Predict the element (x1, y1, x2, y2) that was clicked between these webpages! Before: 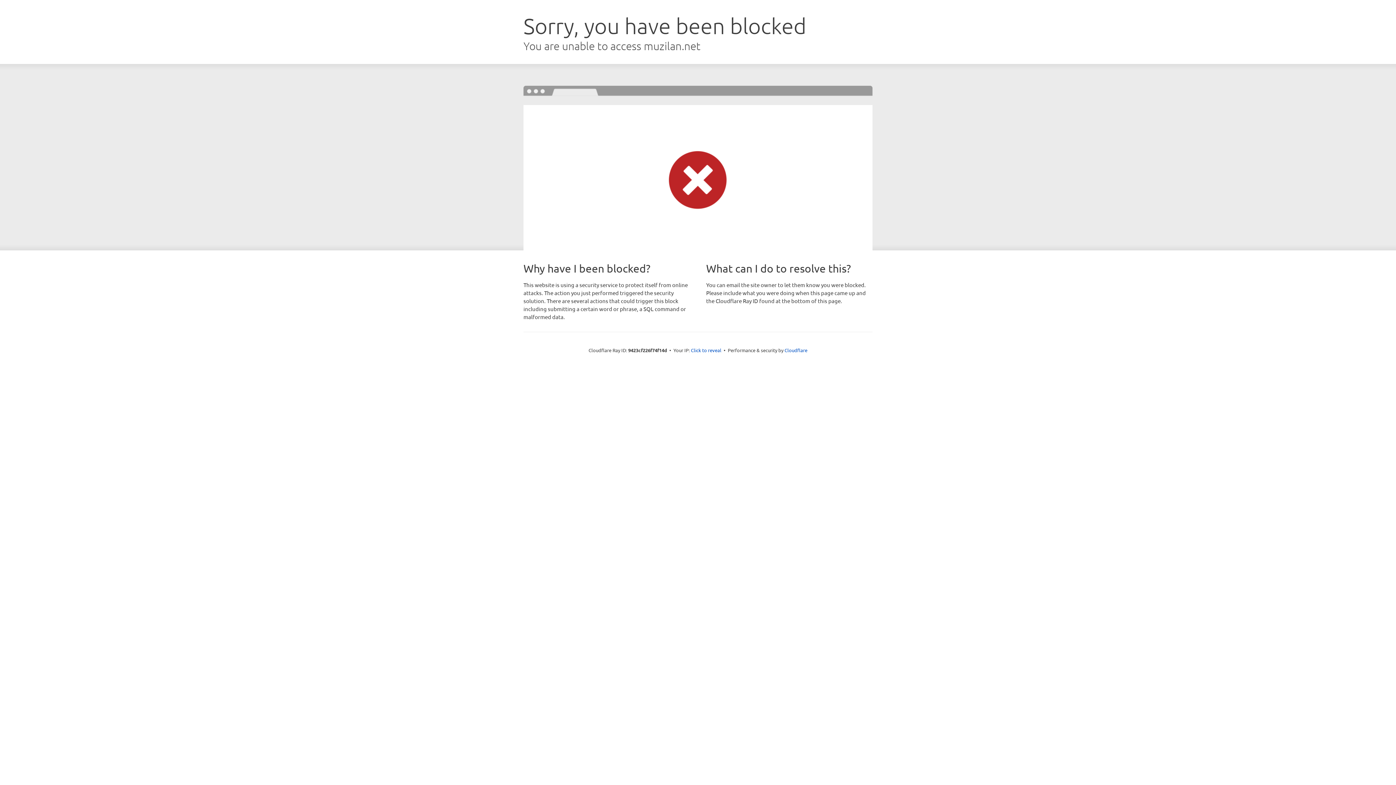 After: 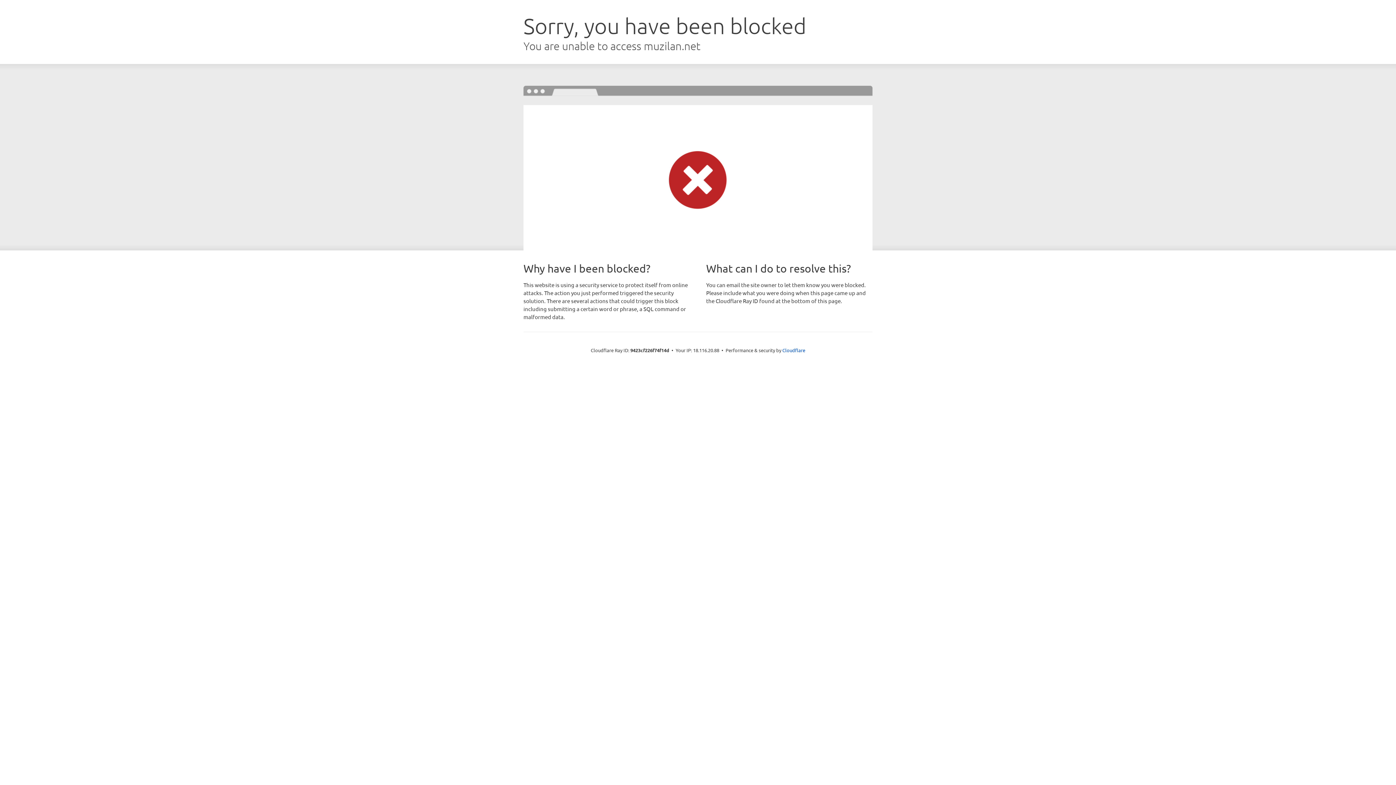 Action: label: Click to reveal bbox: (691, 346, 721, 353)